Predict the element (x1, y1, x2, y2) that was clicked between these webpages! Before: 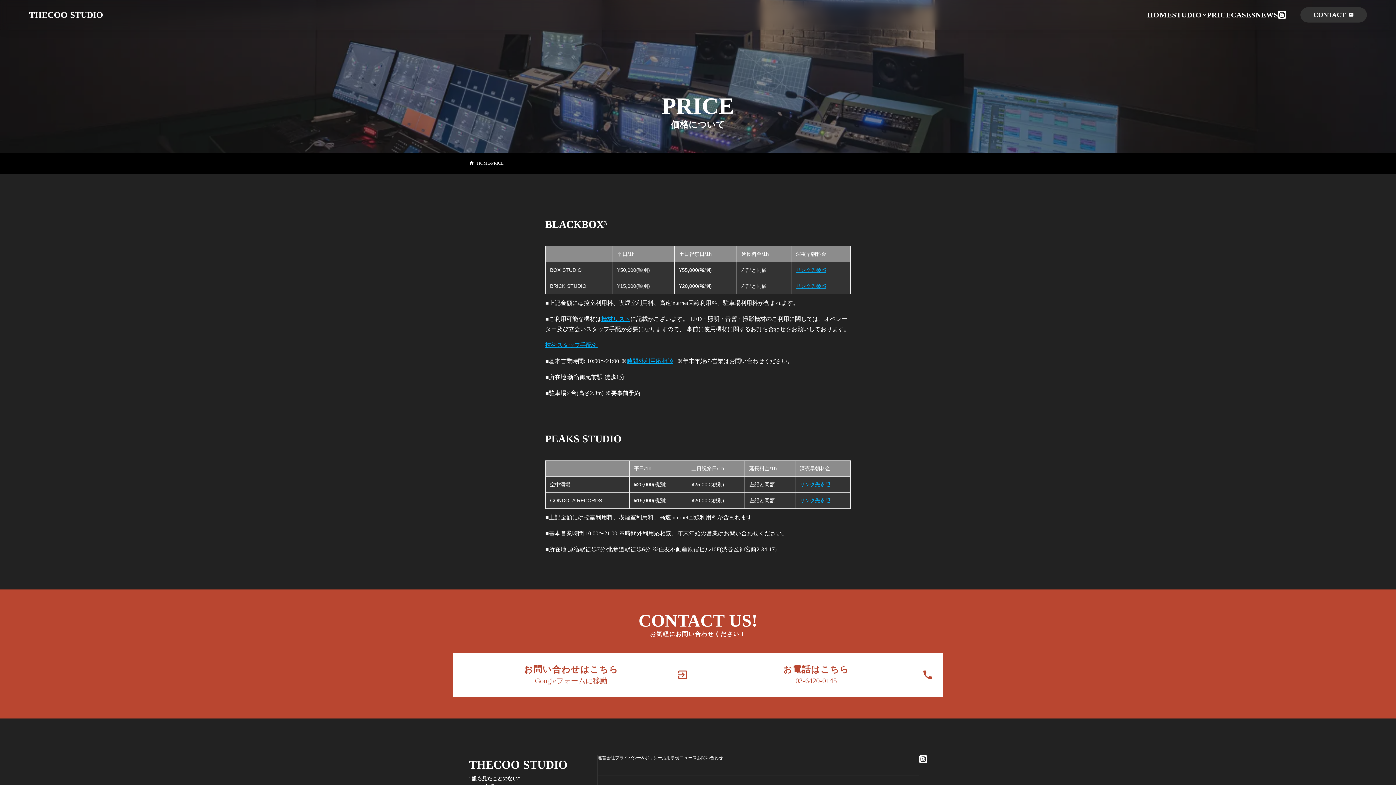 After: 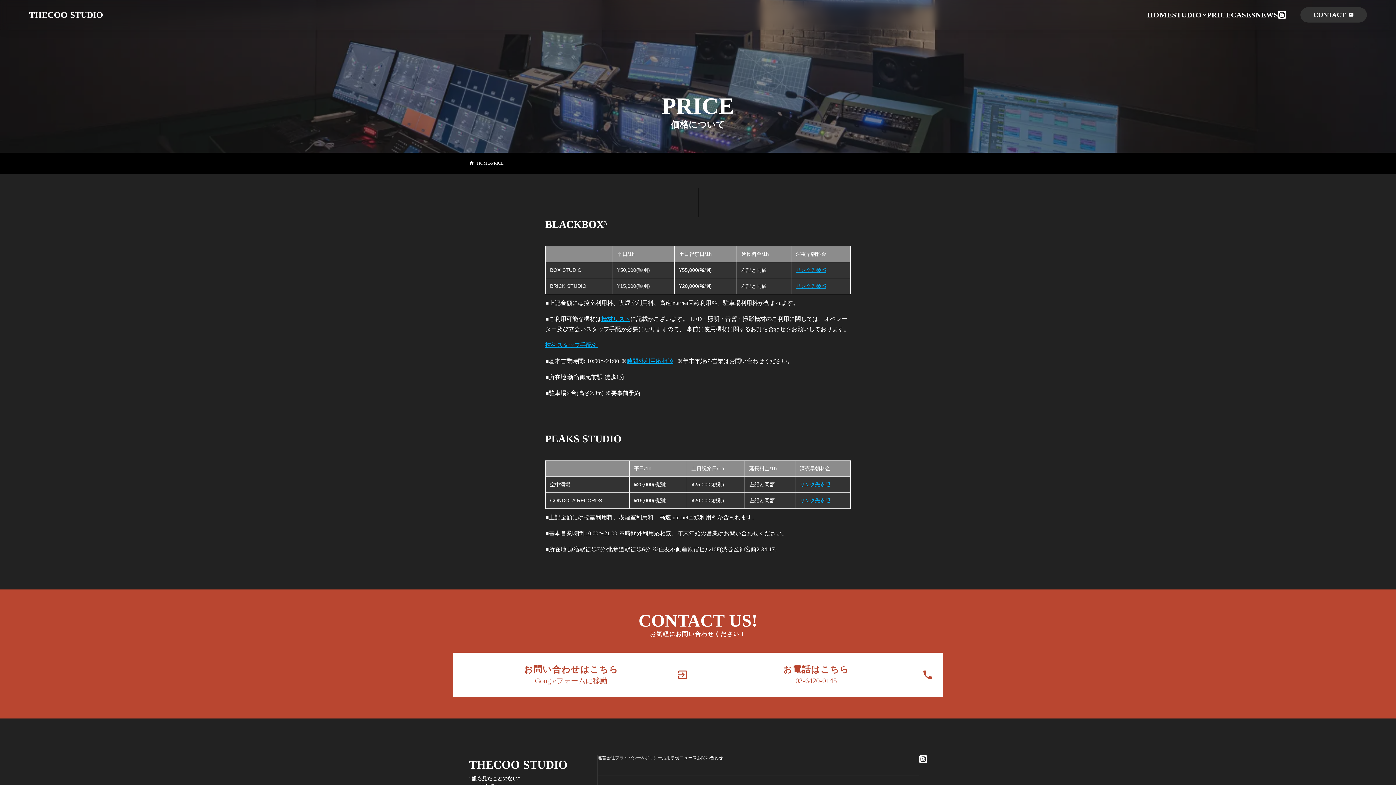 Action: label: プライバシー&ポリシー bbox: (615, 755, 662, 761)